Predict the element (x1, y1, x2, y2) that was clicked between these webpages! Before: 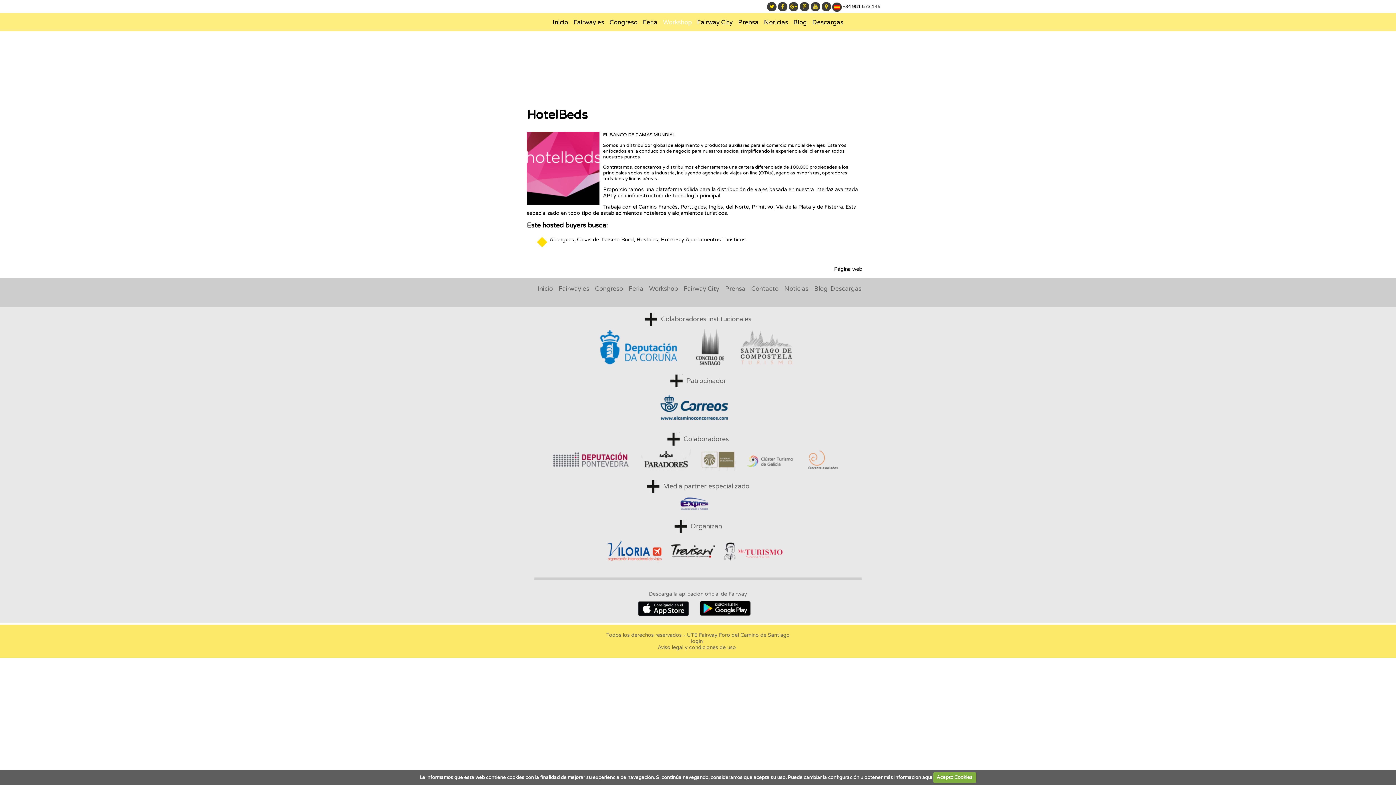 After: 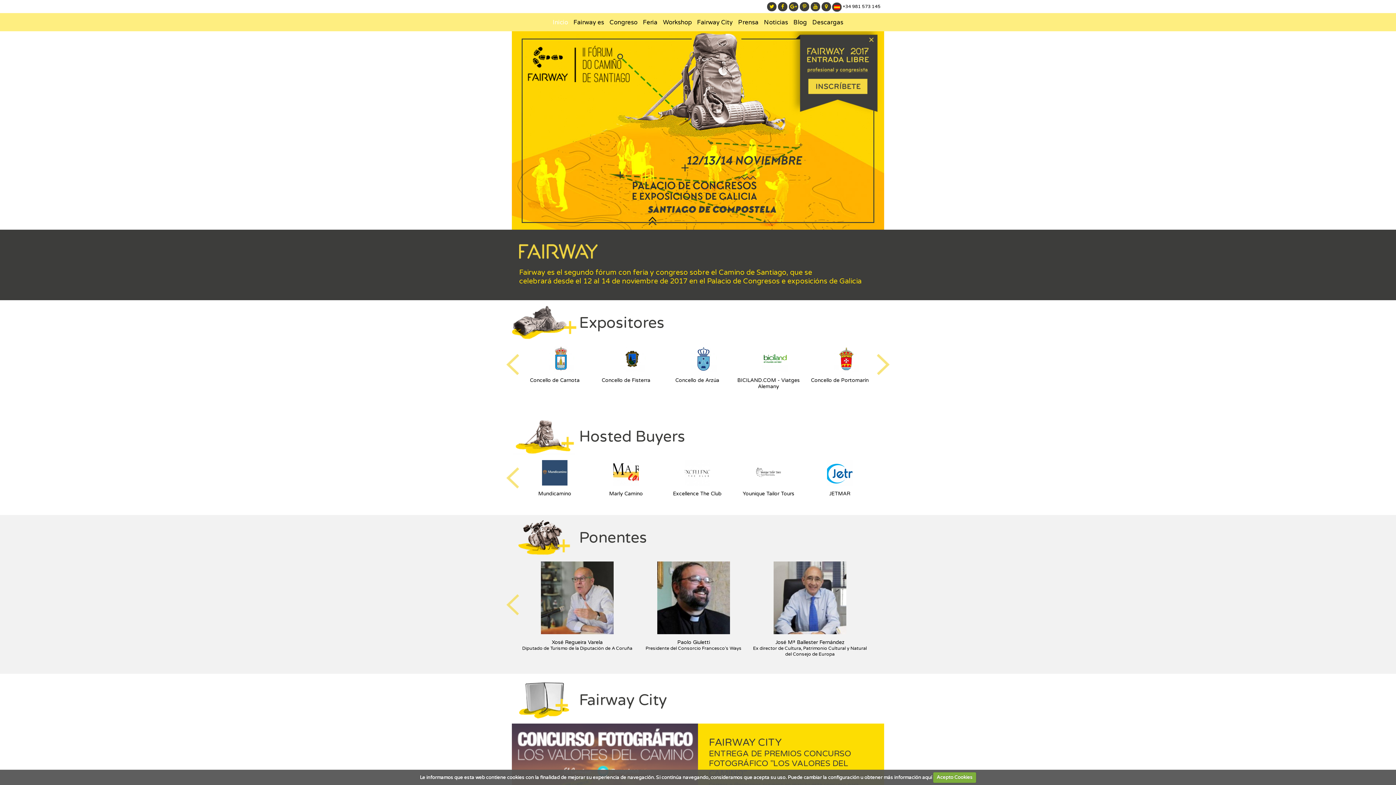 Action: bbox: (552, 18, 573, 26) label: Inicio